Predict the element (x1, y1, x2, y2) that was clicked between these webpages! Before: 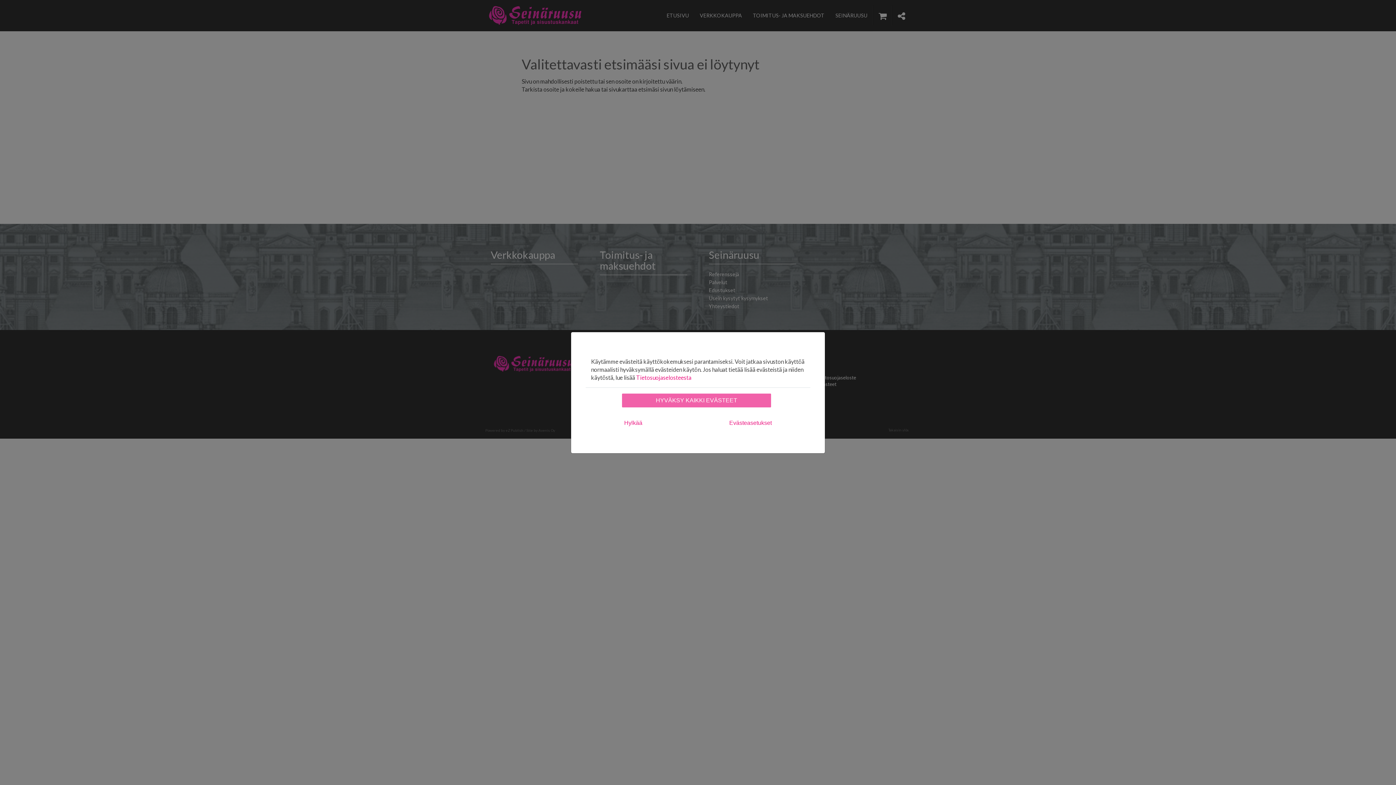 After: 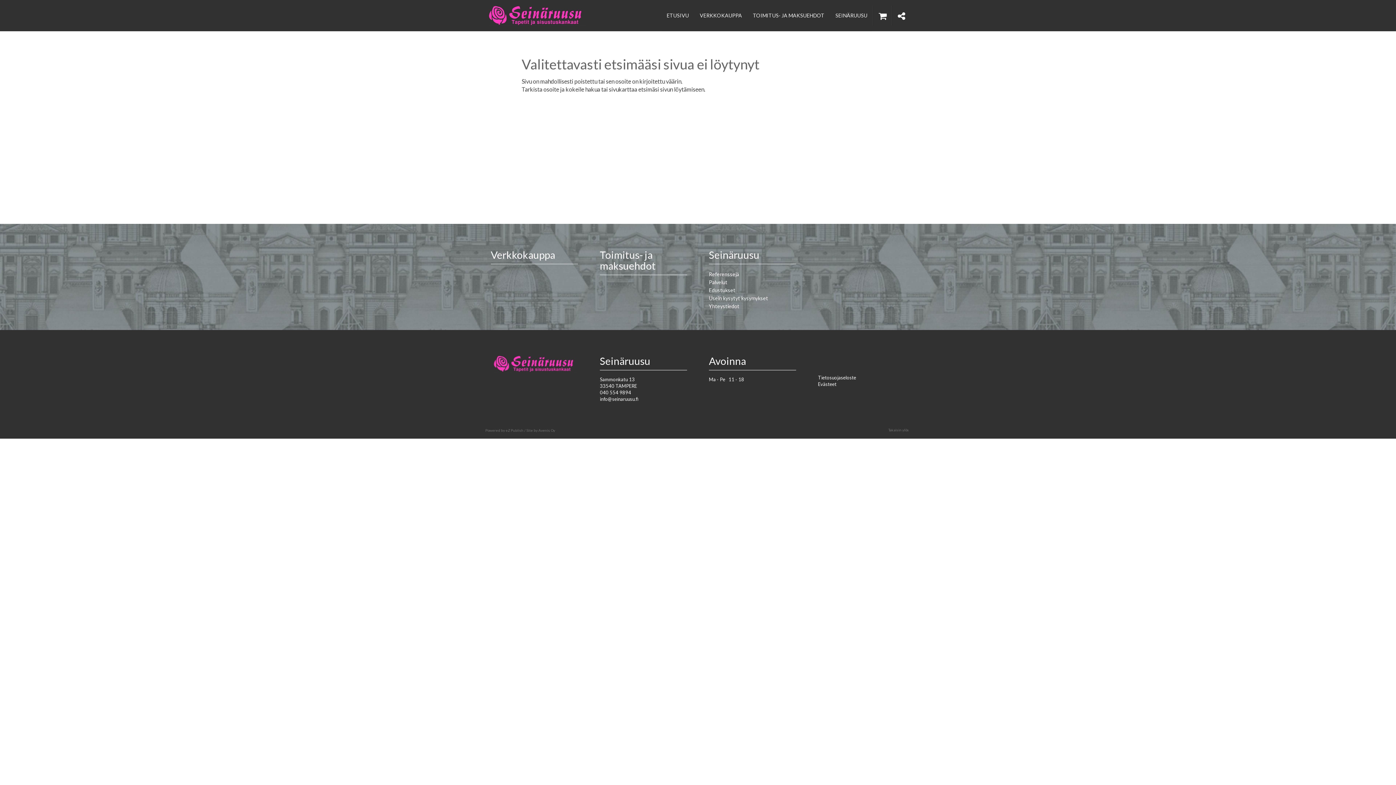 Action: label: HYVÄKSY KAIKKI EVÄSTEET bbox: (622, 393, 771, 407)